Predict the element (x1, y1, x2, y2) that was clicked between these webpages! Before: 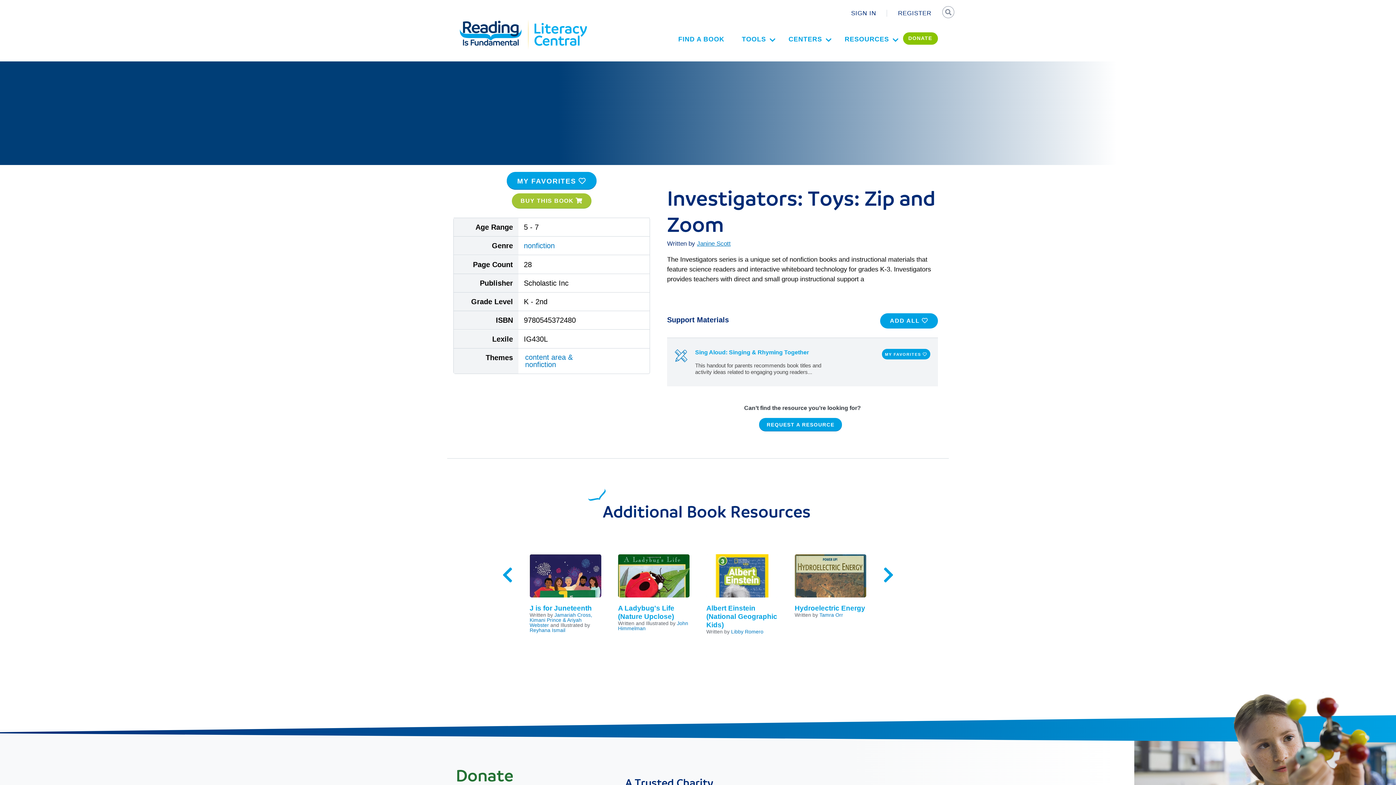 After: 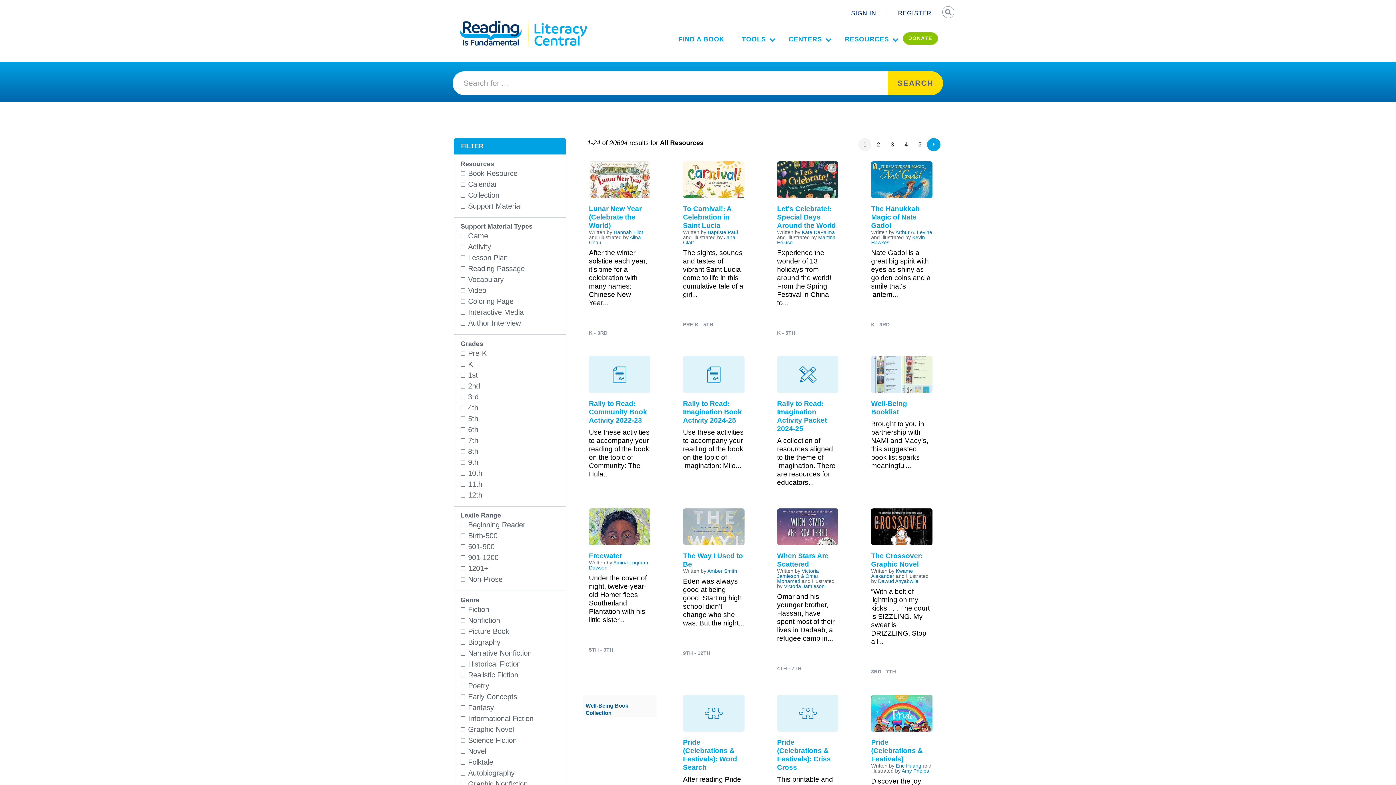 Action: label: SEARCH bbox: (942, 7, 953, 18)